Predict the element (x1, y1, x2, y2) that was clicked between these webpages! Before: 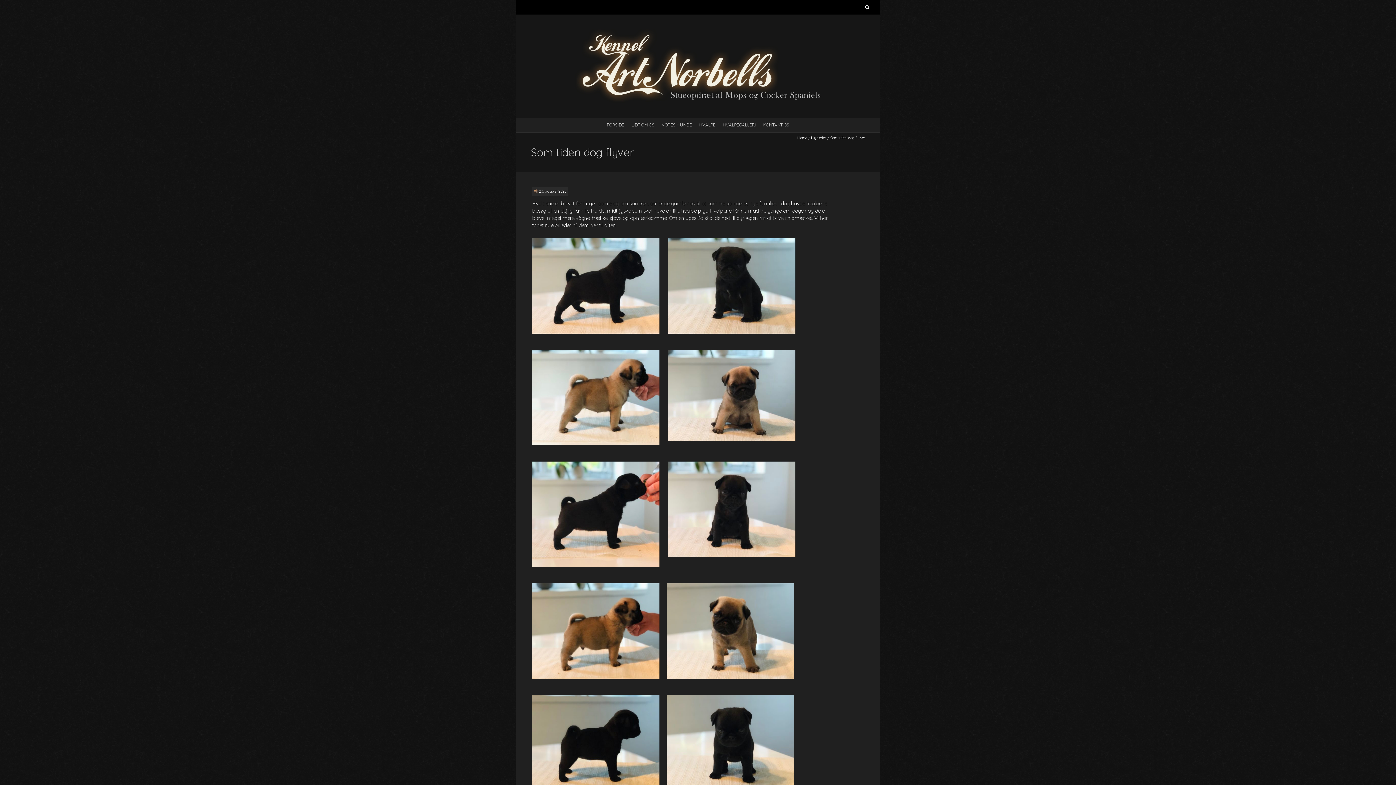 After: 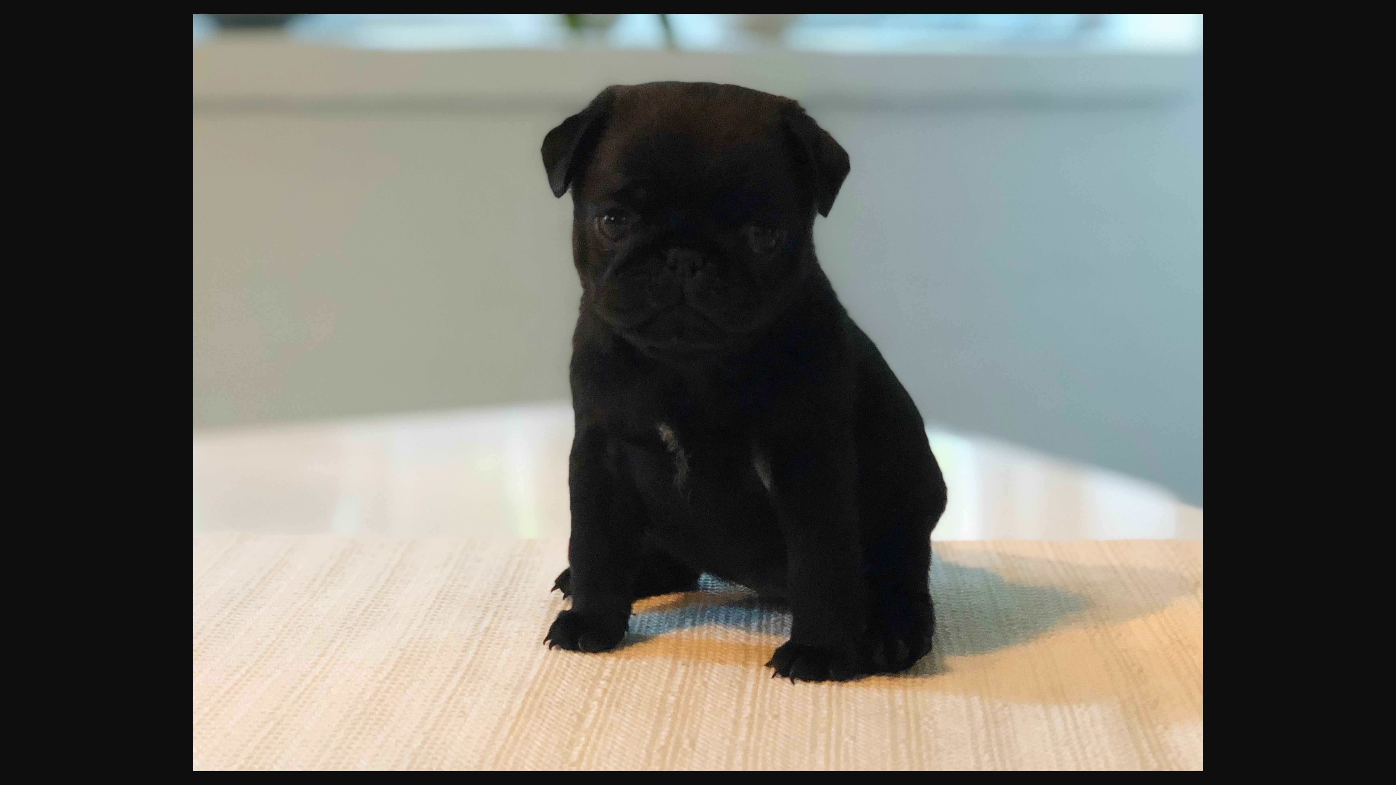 Action: bbox: (668, 236, 802, 243)